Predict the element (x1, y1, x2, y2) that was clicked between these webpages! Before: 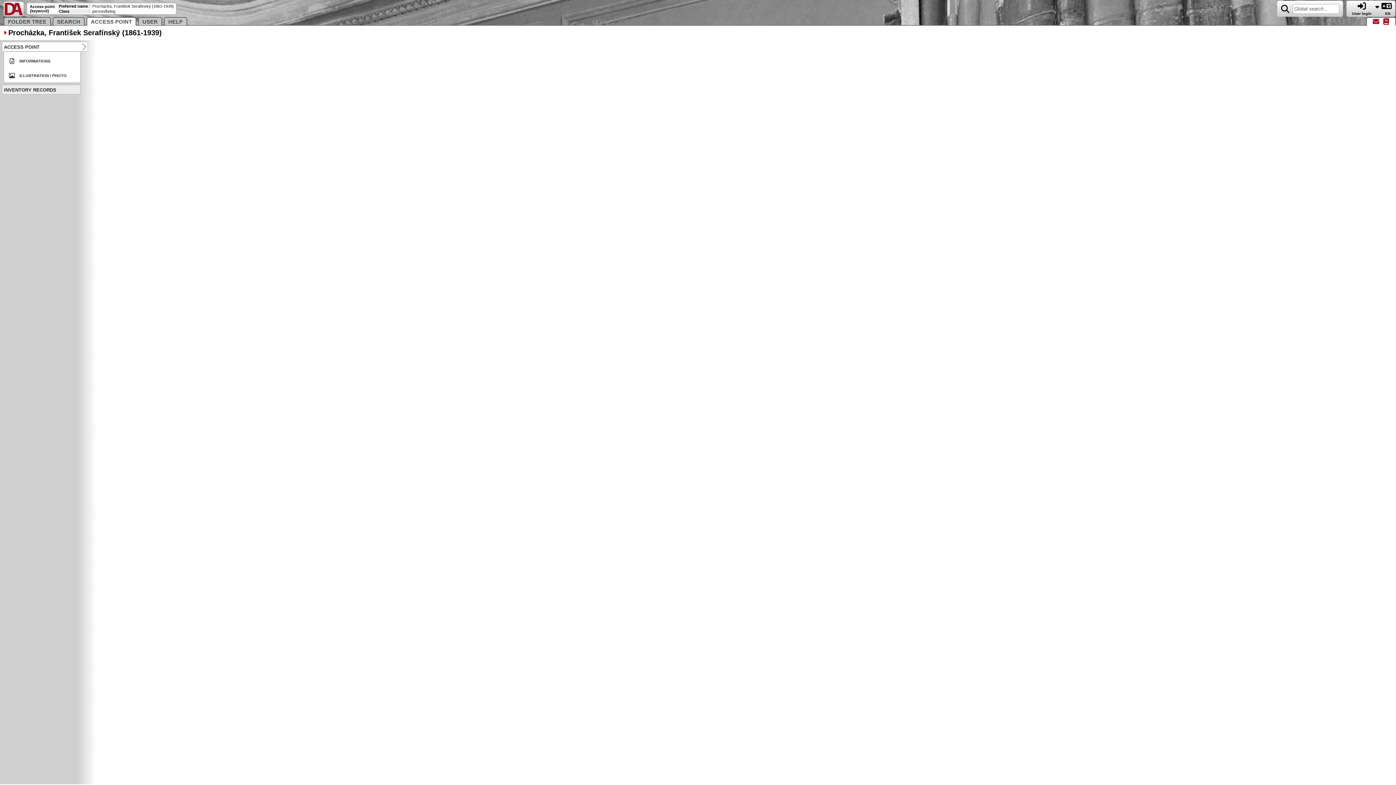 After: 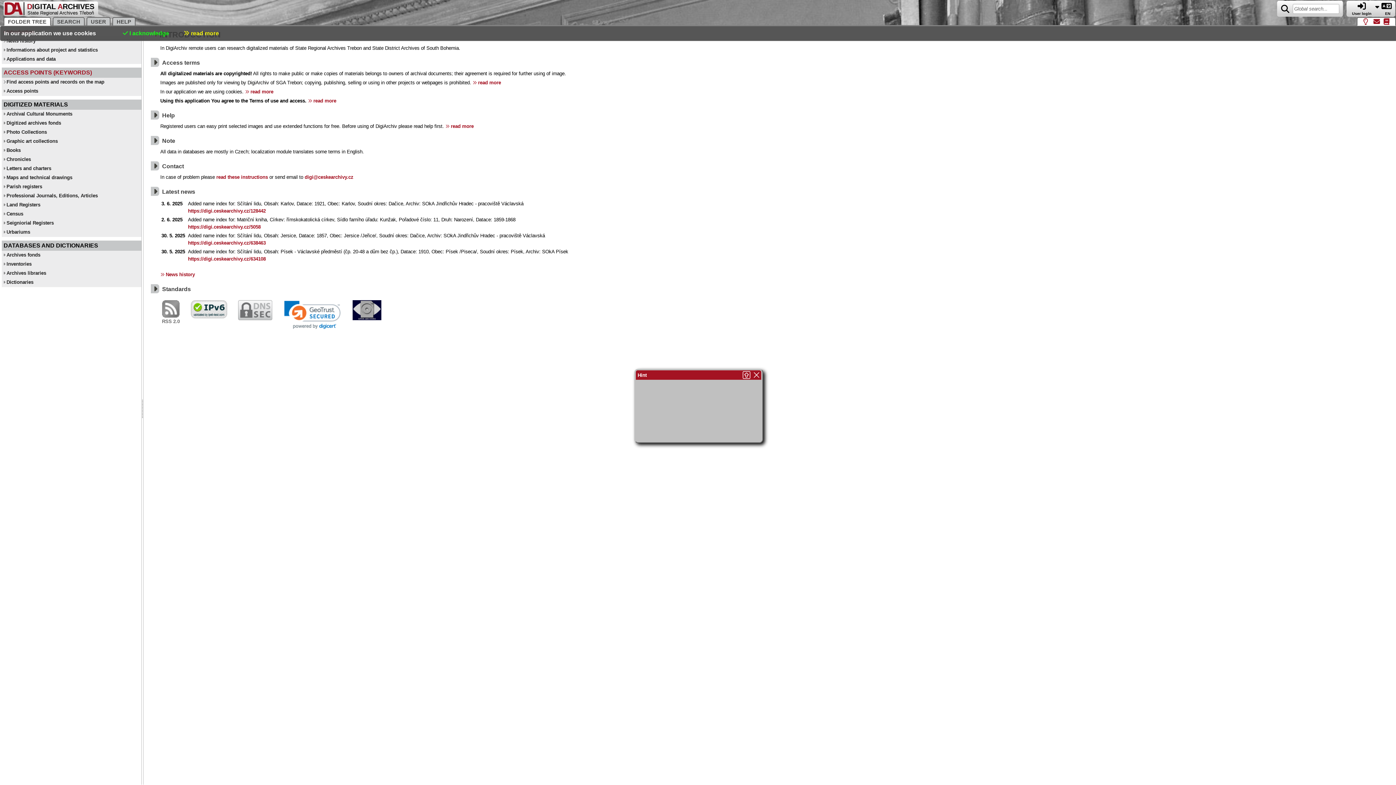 Action: bbox: (3, 12, 23, 17)